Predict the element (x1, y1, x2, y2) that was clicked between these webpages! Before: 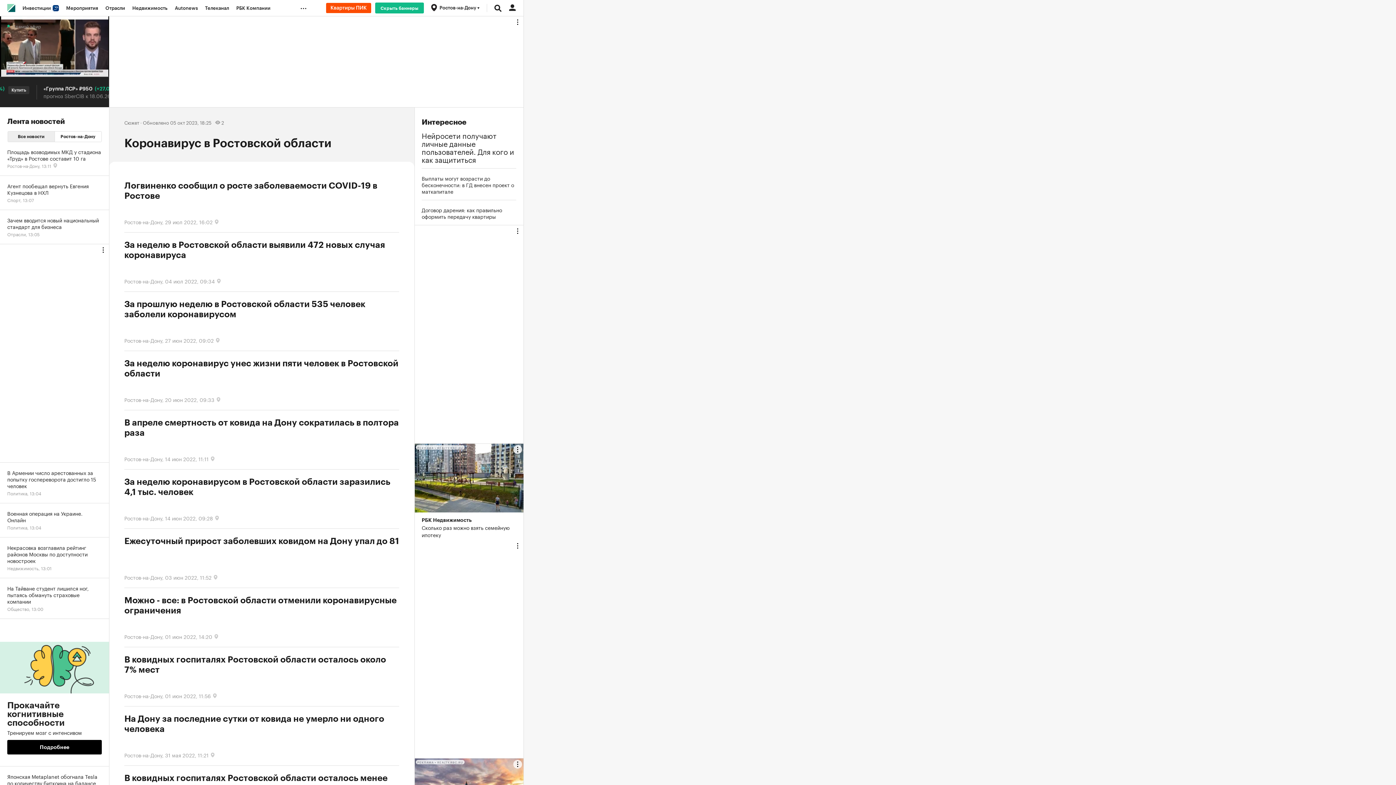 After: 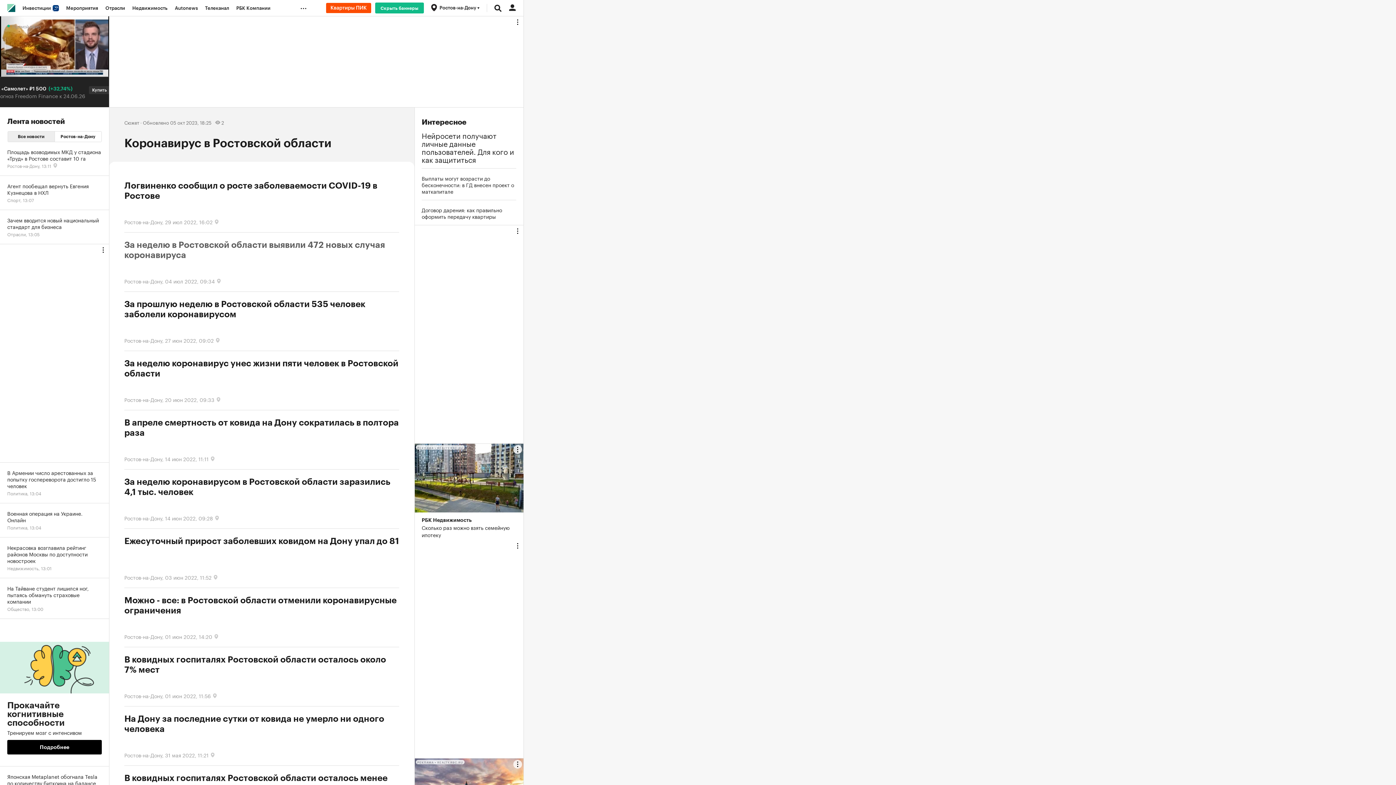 Action: label: За неделю в Ростовской области выявили 472 новых случая коронавируса bbox: (124, 240, 399, 269)